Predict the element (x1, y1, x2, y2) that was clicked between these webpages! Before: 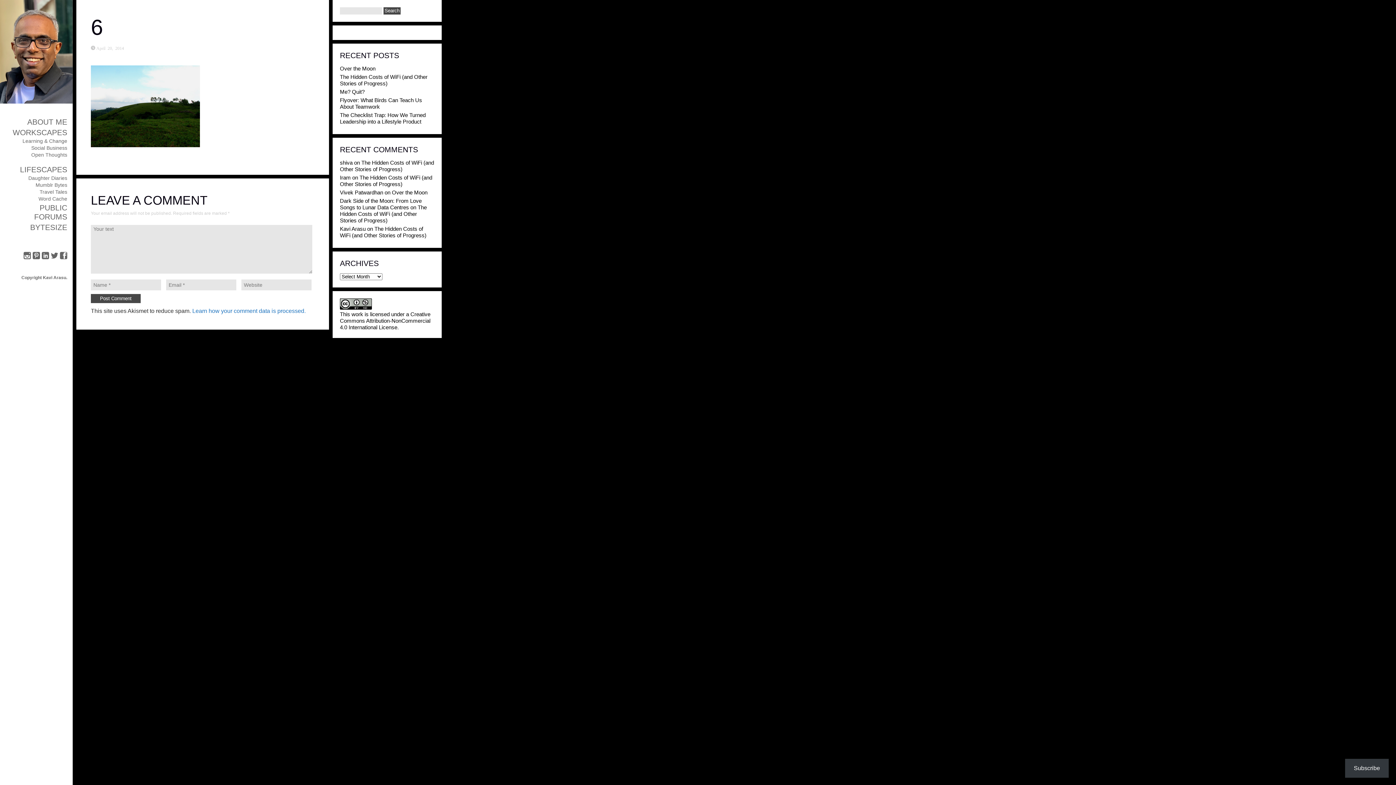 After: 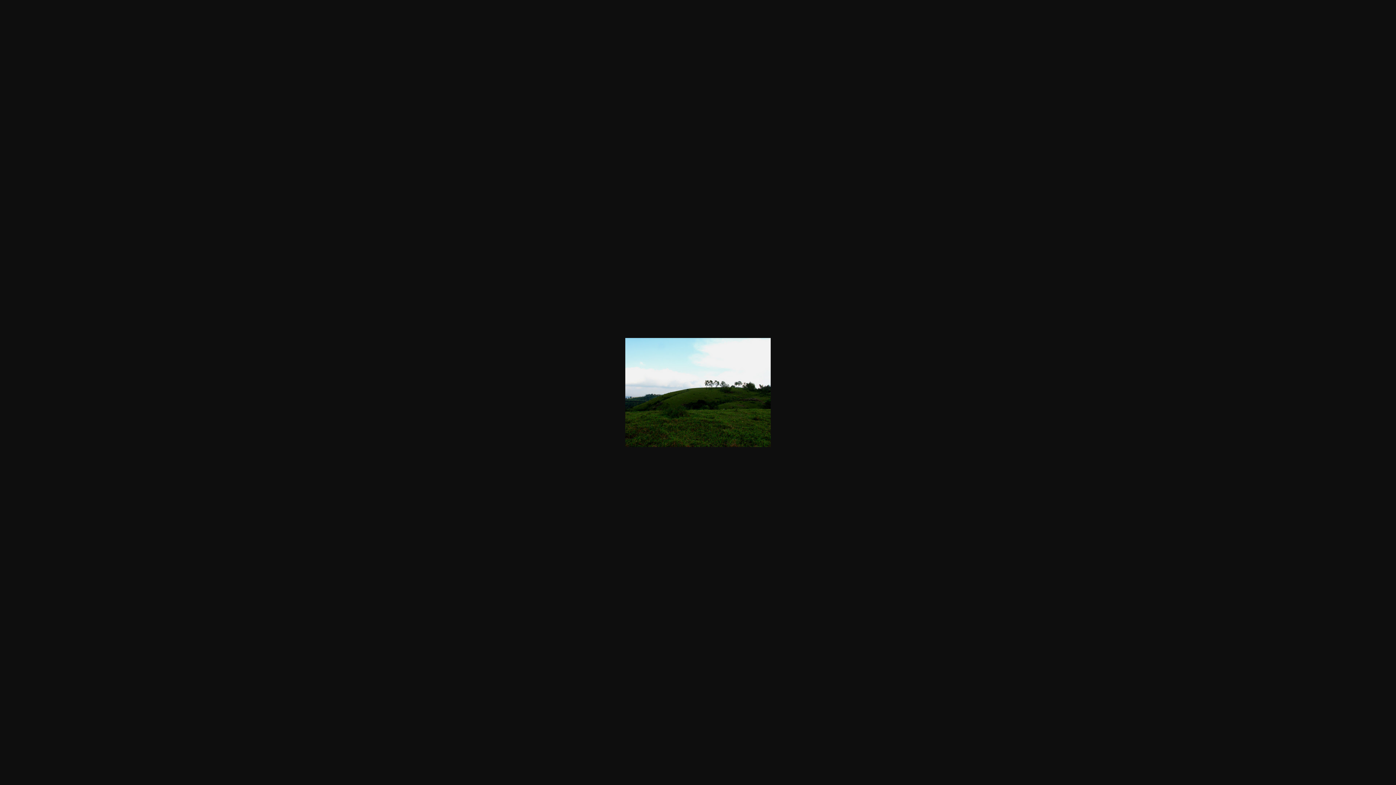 Action: bbox: (90, 142, 200, 148)